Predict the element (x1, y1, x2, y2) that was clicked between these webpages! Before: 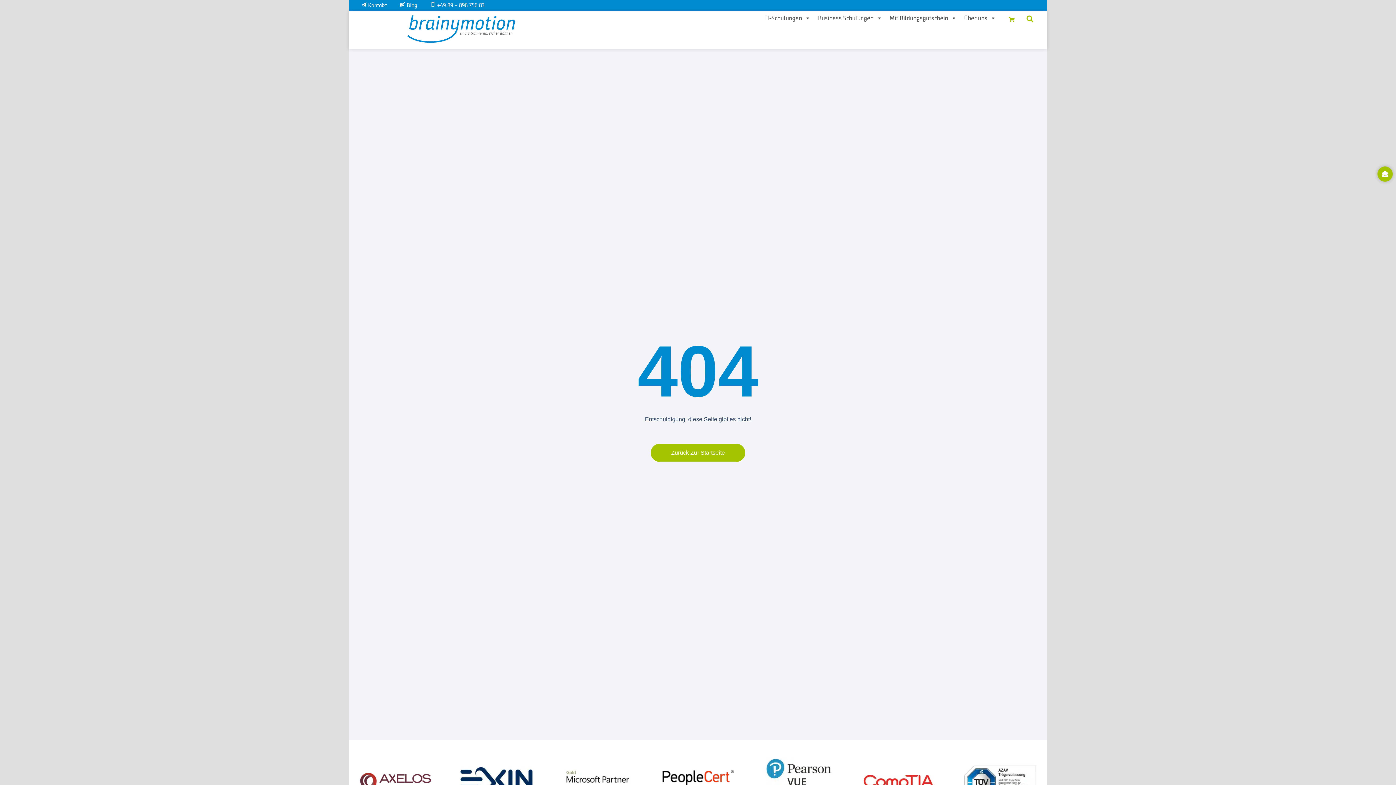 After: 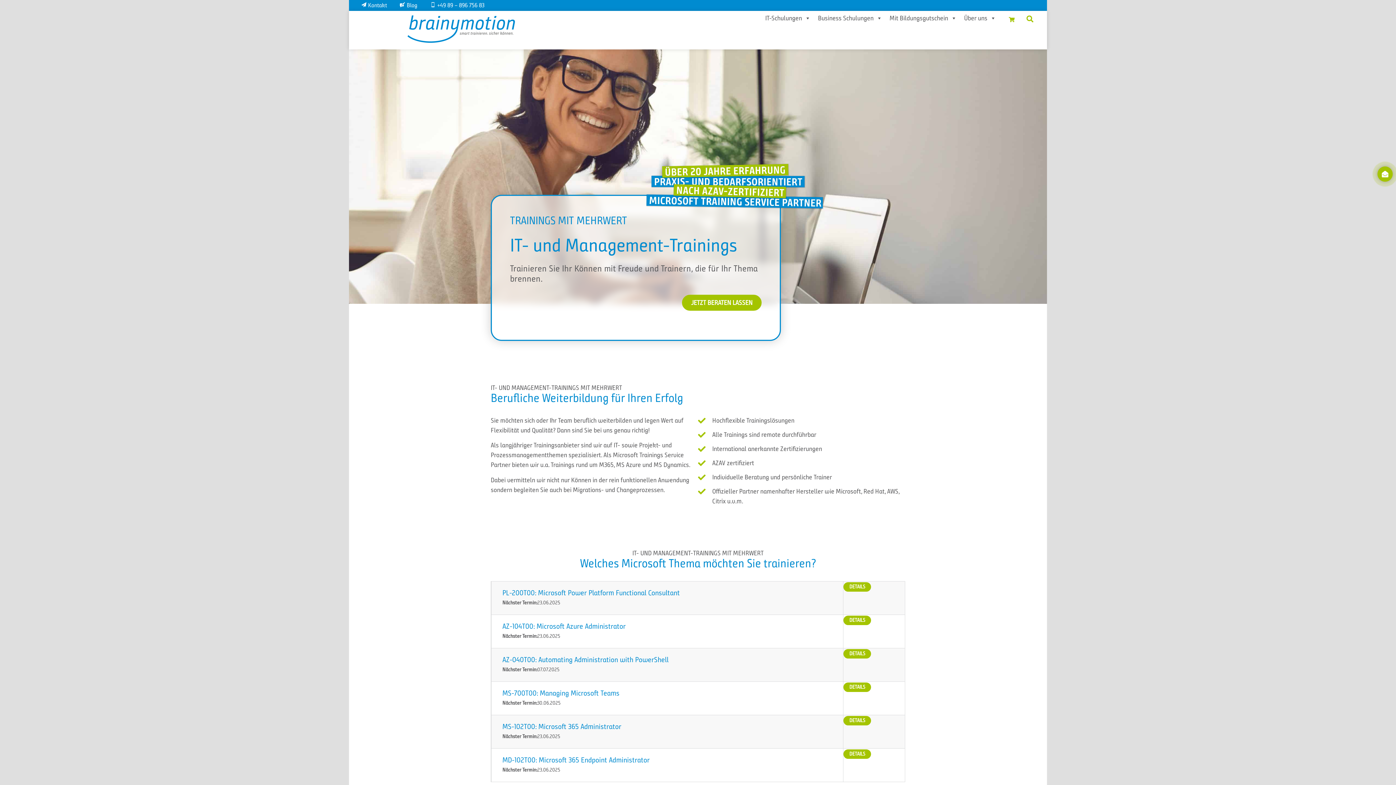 Action: bbox: (406, 12, 516, 44)